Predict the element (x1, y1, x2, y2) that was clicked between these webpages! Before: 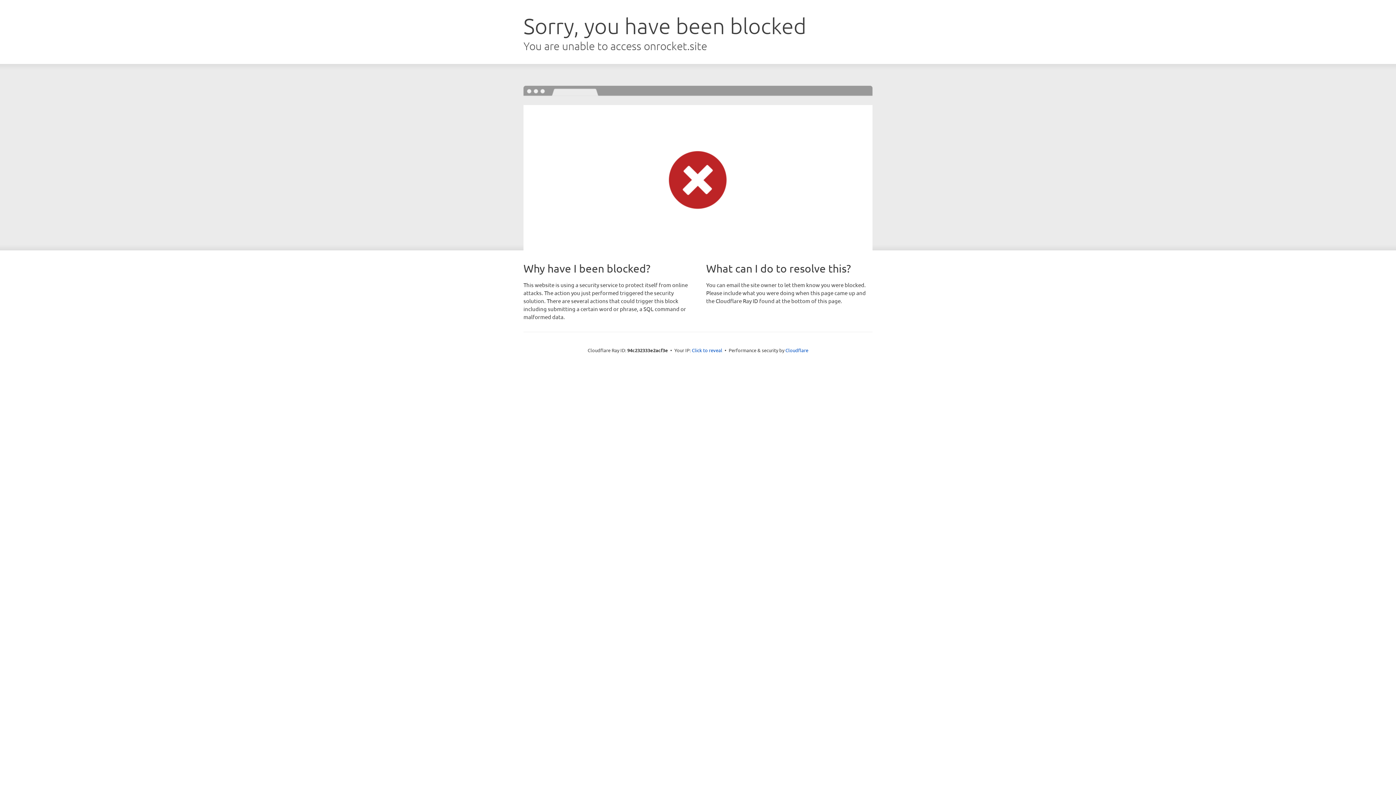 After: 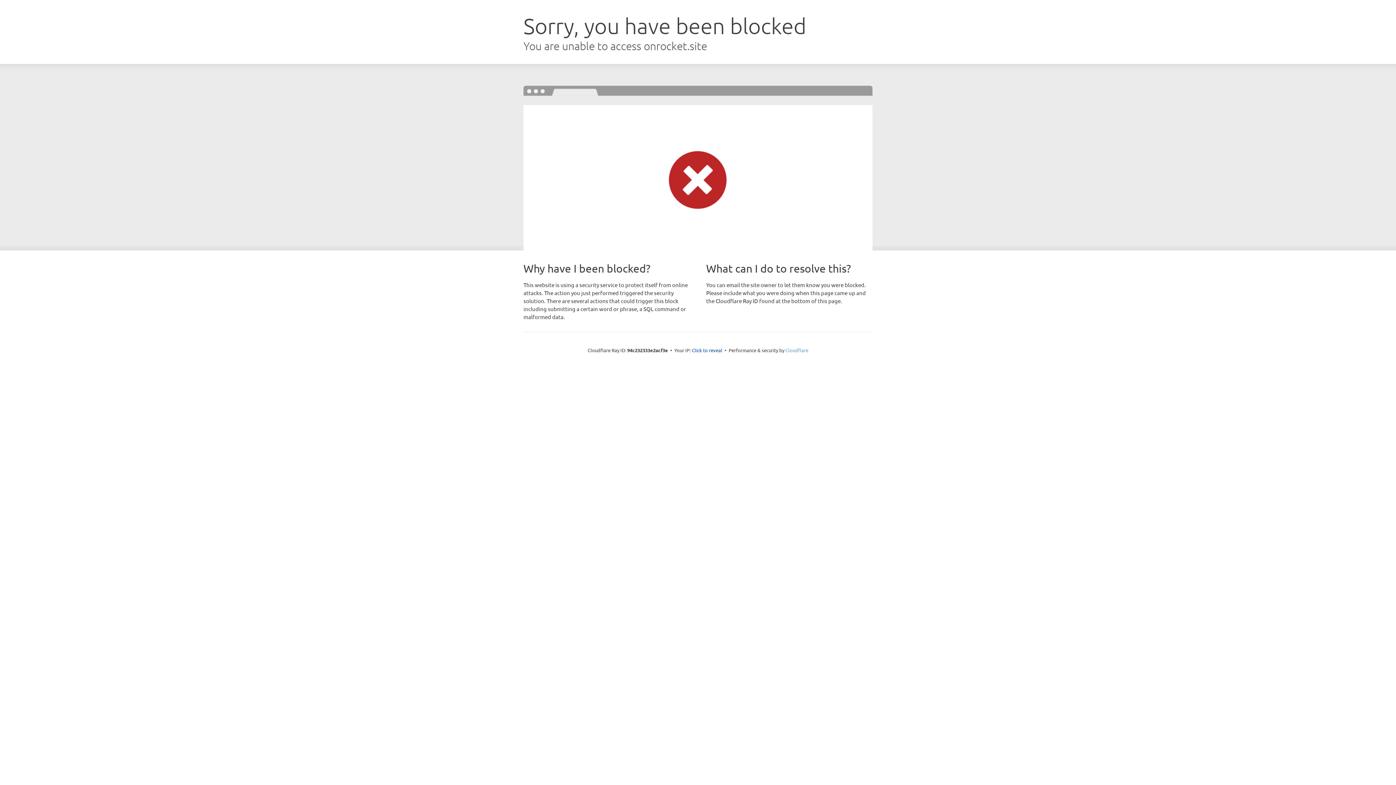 Action: bbox: (785, 347, 808, 353) label: Cloudflare